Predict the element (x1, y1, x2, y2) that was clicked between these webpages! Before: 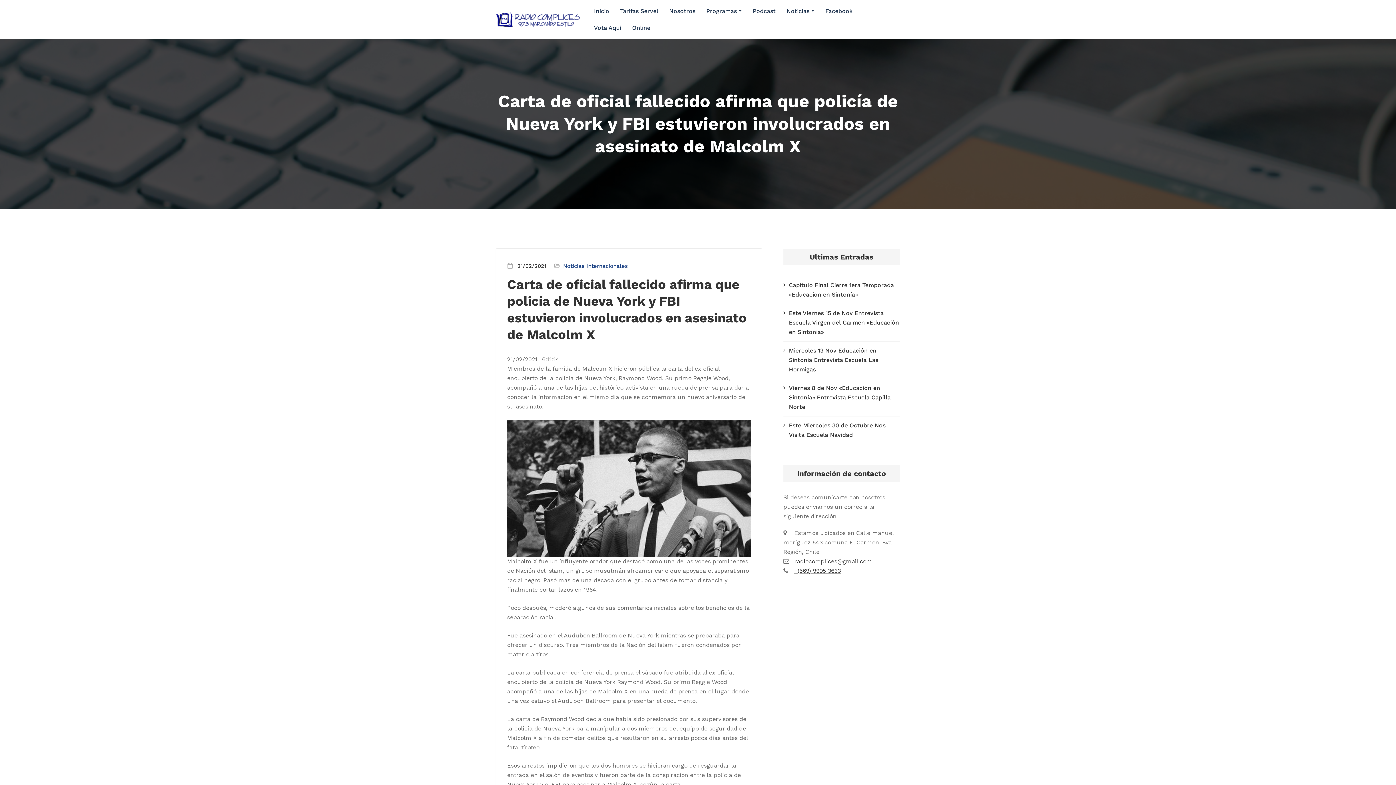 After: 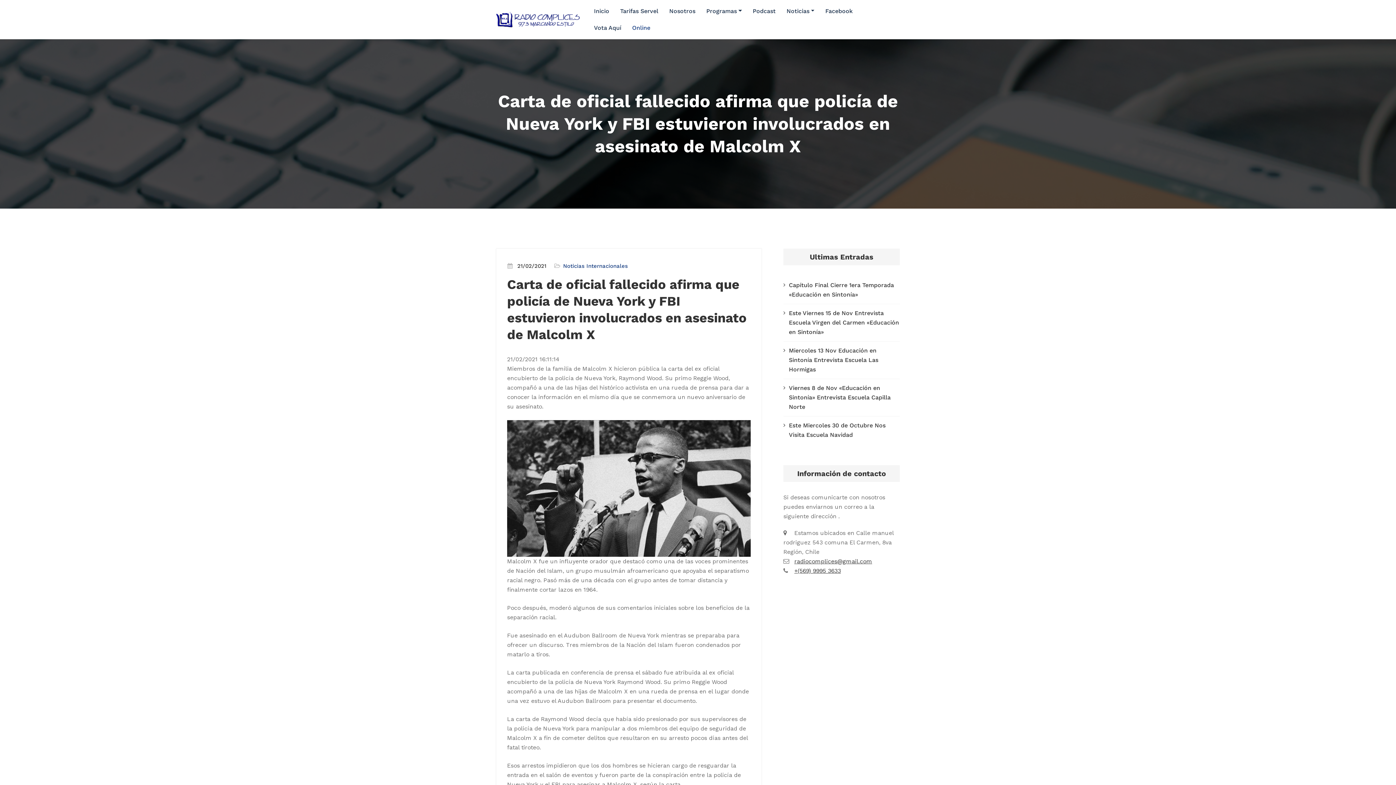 Action: bbox: (632, 19, 650, 36) label: Online